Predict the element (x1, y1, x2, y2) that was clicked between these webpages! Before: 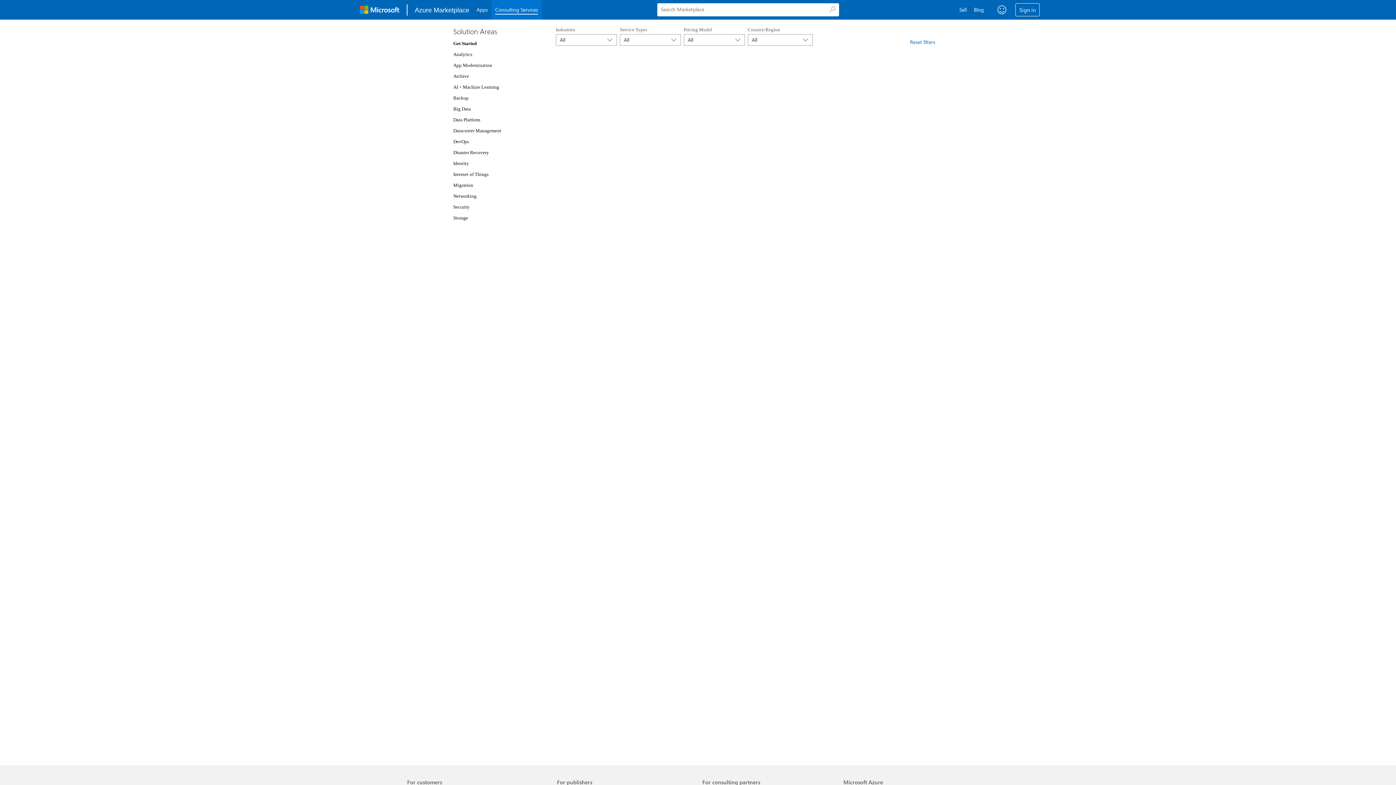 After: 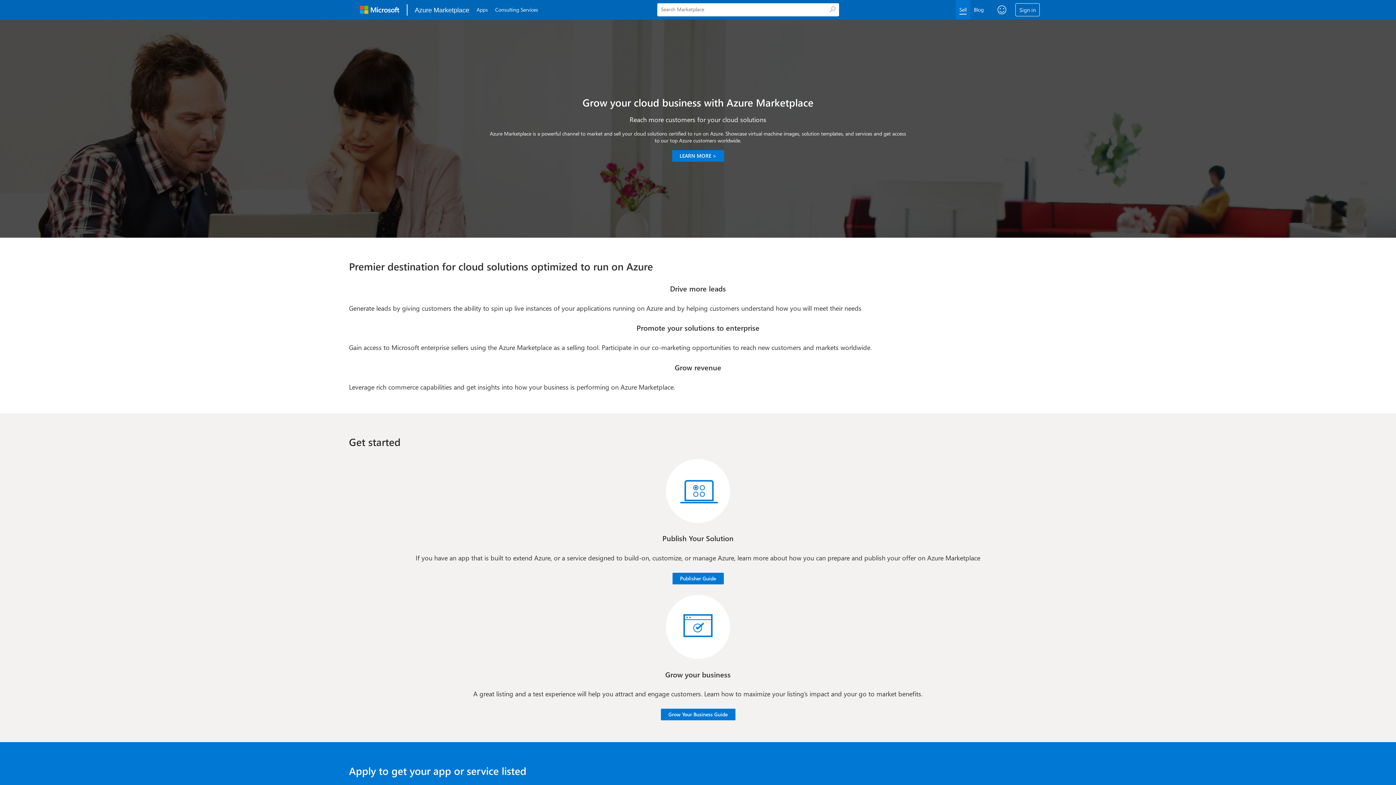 Action: bbox: (968, 0, 983, 19) label: Sell